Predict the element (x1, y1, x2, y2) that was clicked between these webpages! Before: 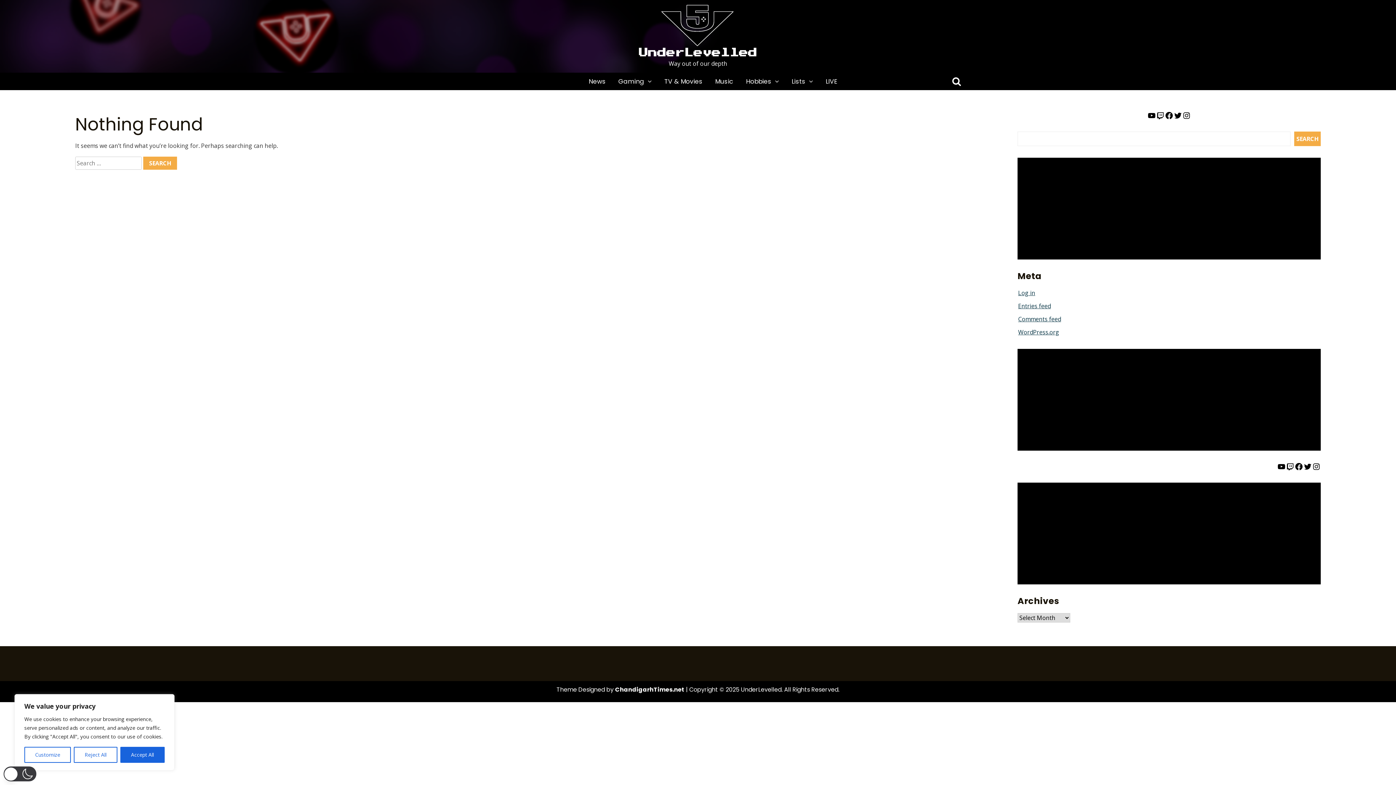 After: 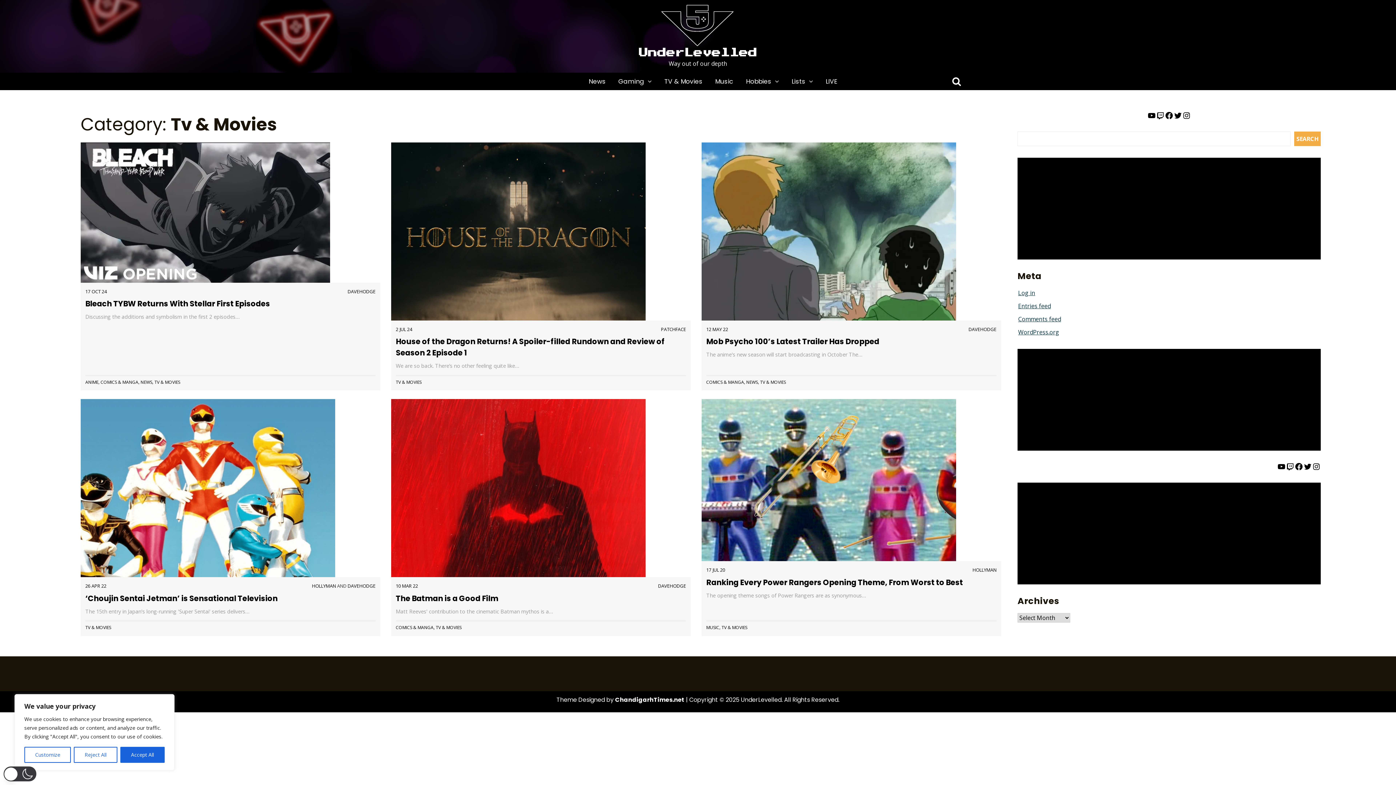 Action: label: TV & Movies bbox: (658, 72, 709, 90)